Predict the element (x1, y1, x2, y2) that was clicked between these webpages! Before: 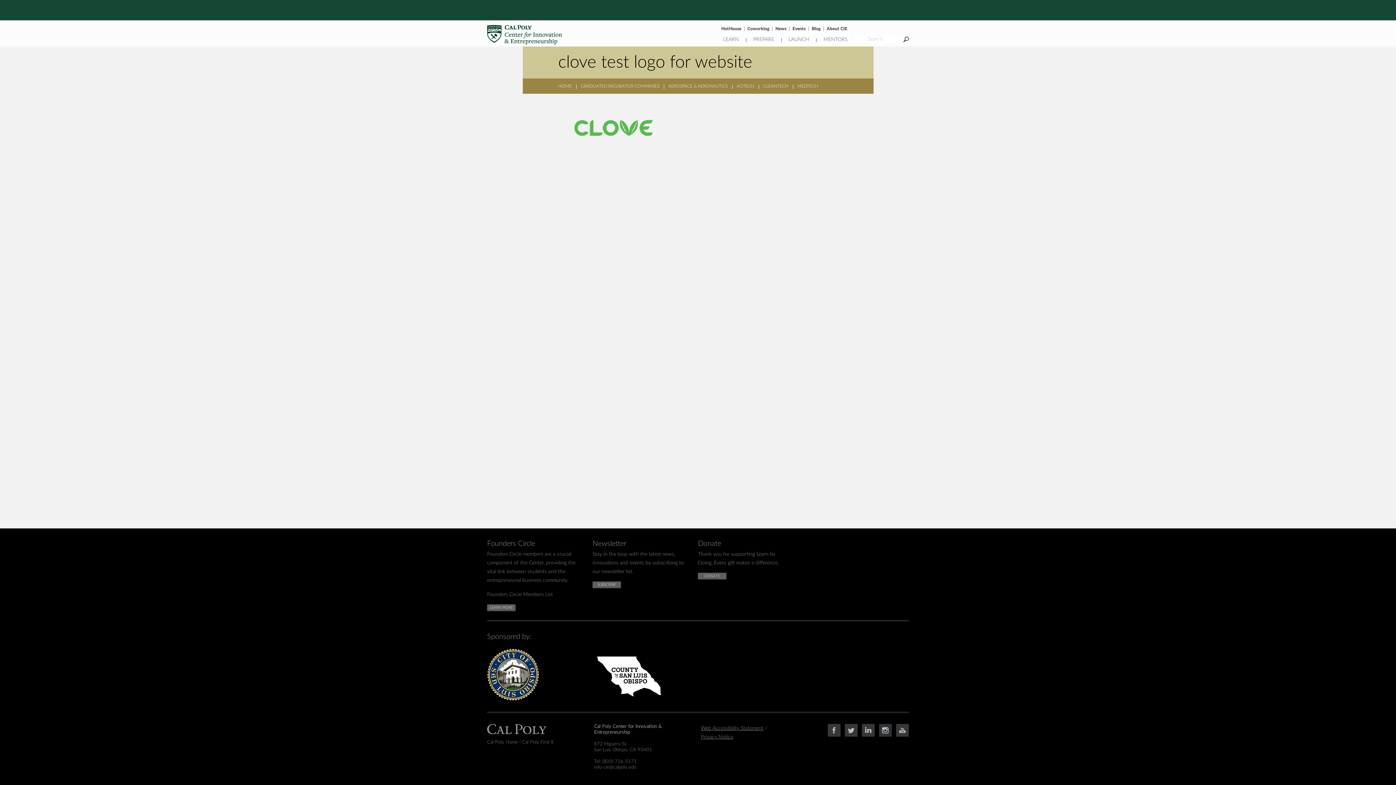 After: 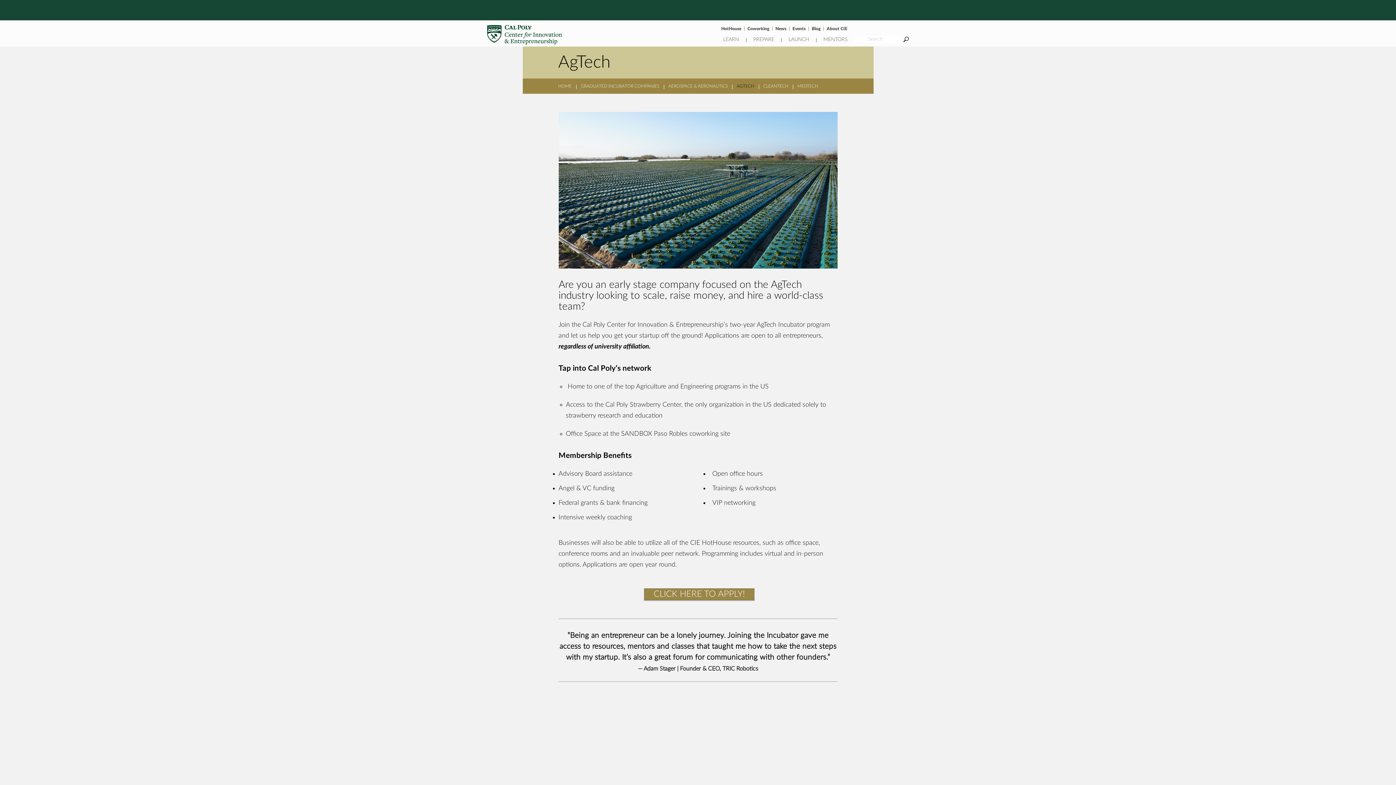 Action: label: AGTECH bbox: (736, 84, 754, 88)